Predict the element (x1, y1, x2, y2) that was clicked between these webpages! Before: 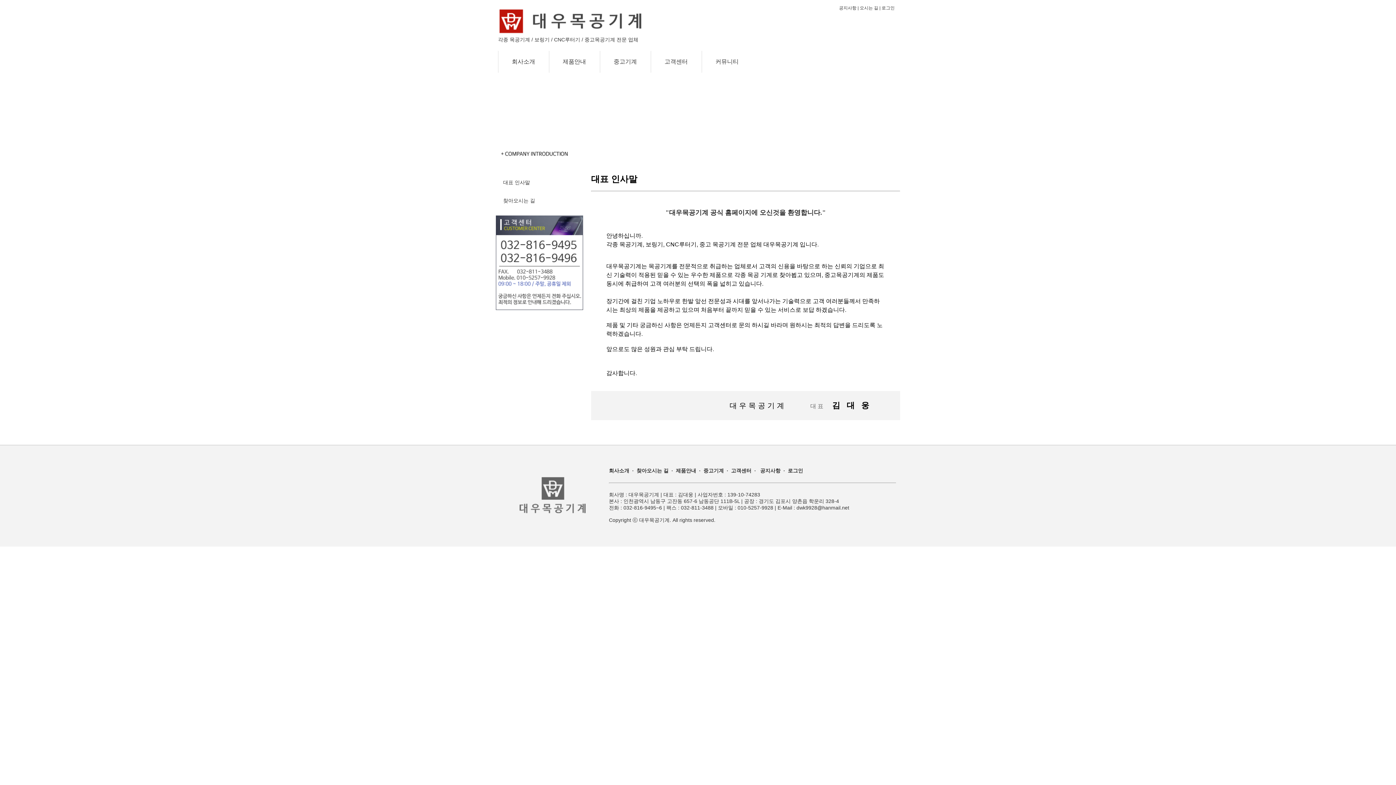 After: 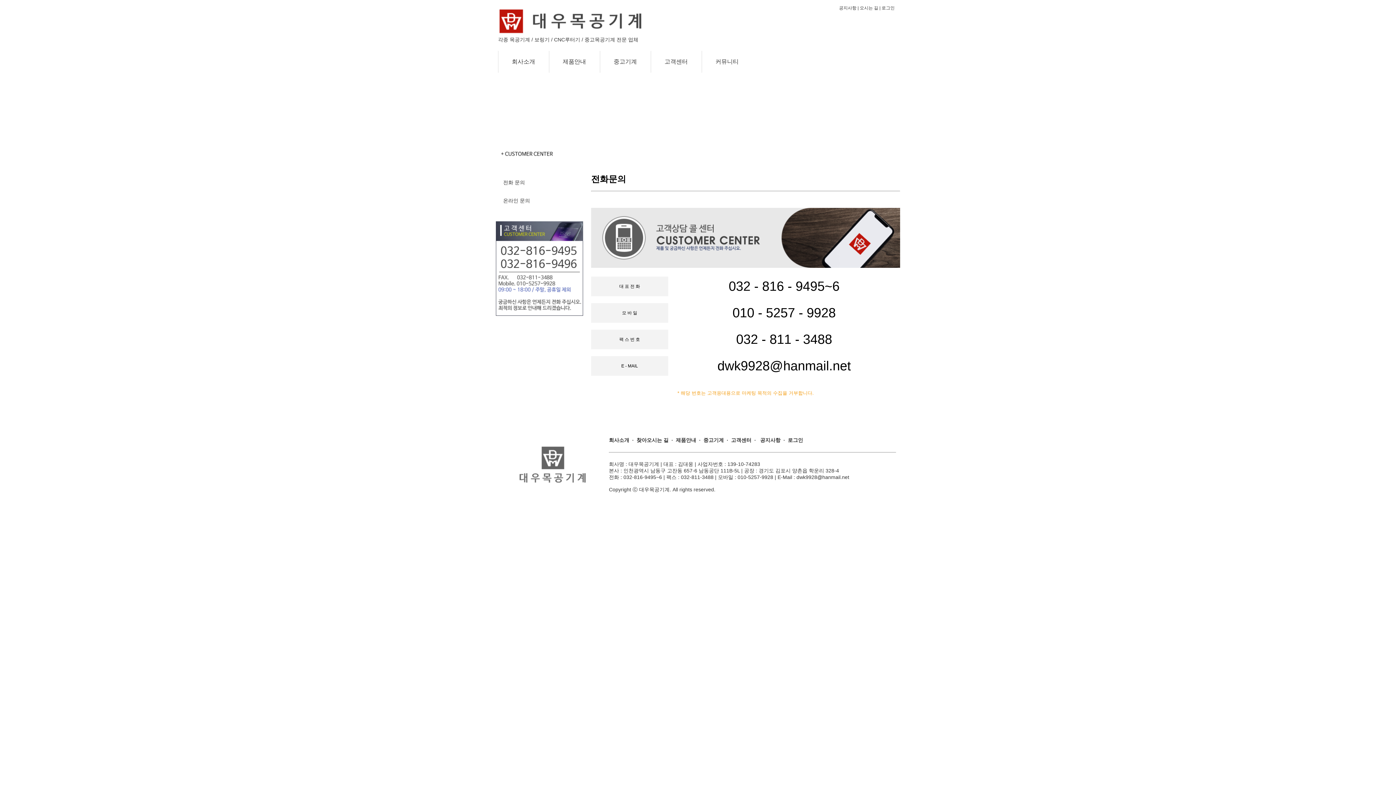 Action: bbox: (731, 468, 751, 473) label: 고객센터